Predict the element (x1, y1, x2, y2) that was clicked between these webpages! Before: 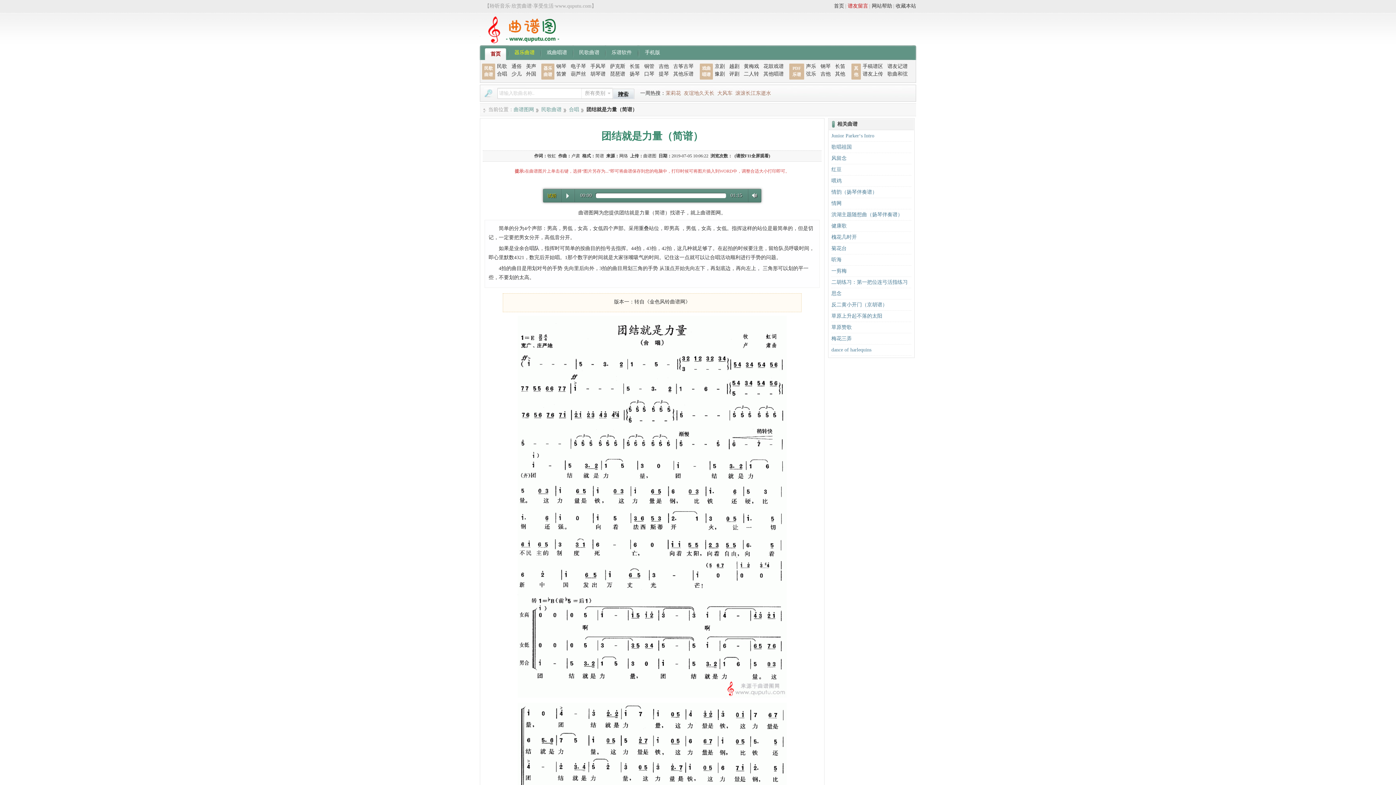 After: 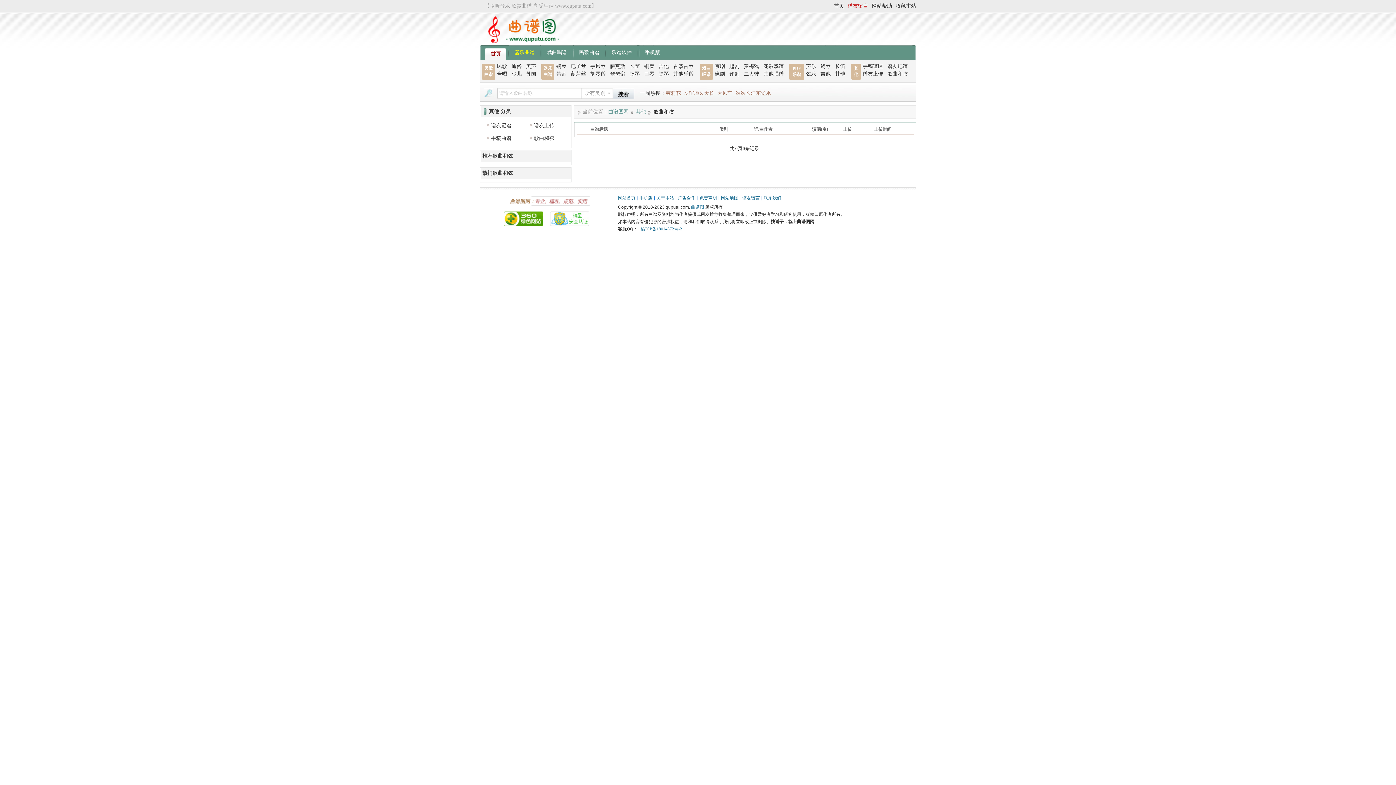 Action: bbox: (887, 70, 908, 77) label: 歌曲和弦